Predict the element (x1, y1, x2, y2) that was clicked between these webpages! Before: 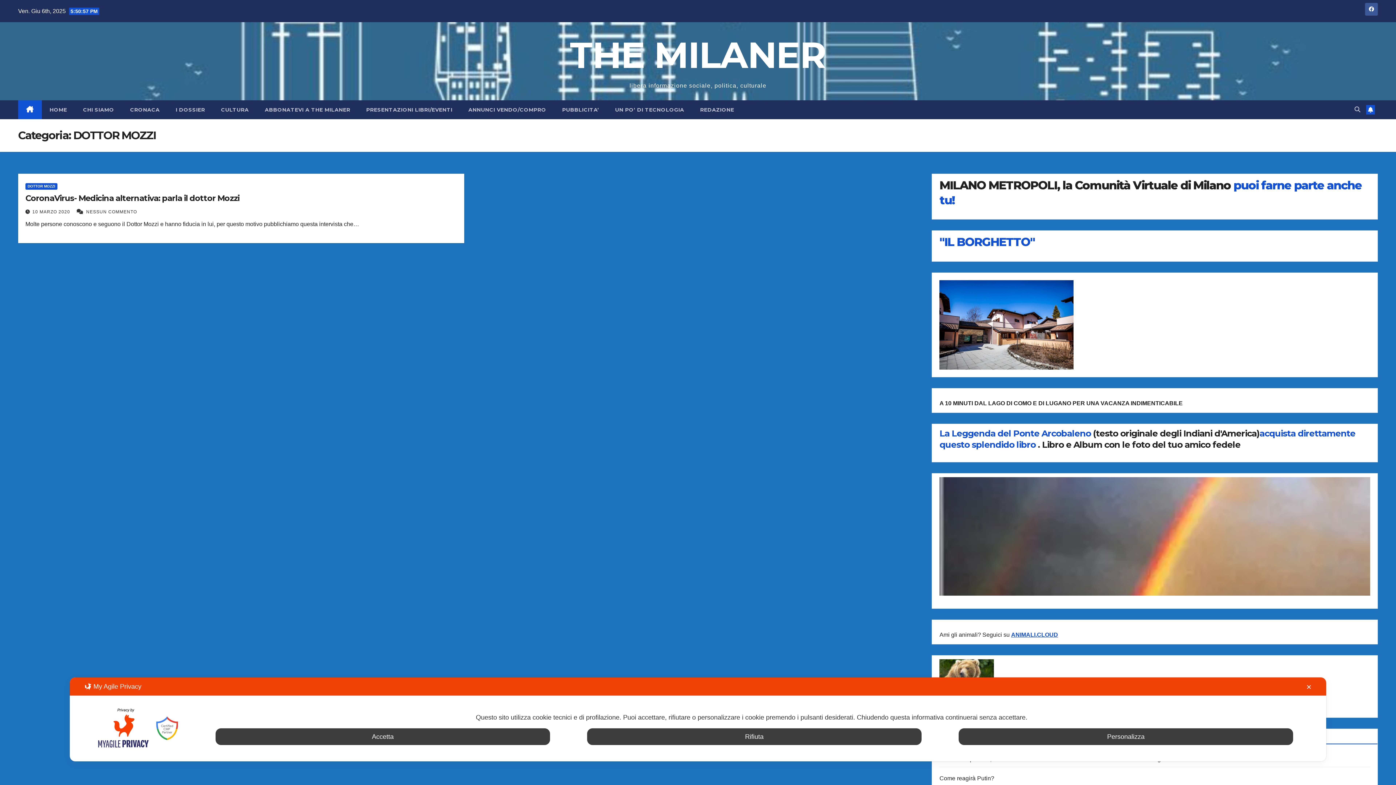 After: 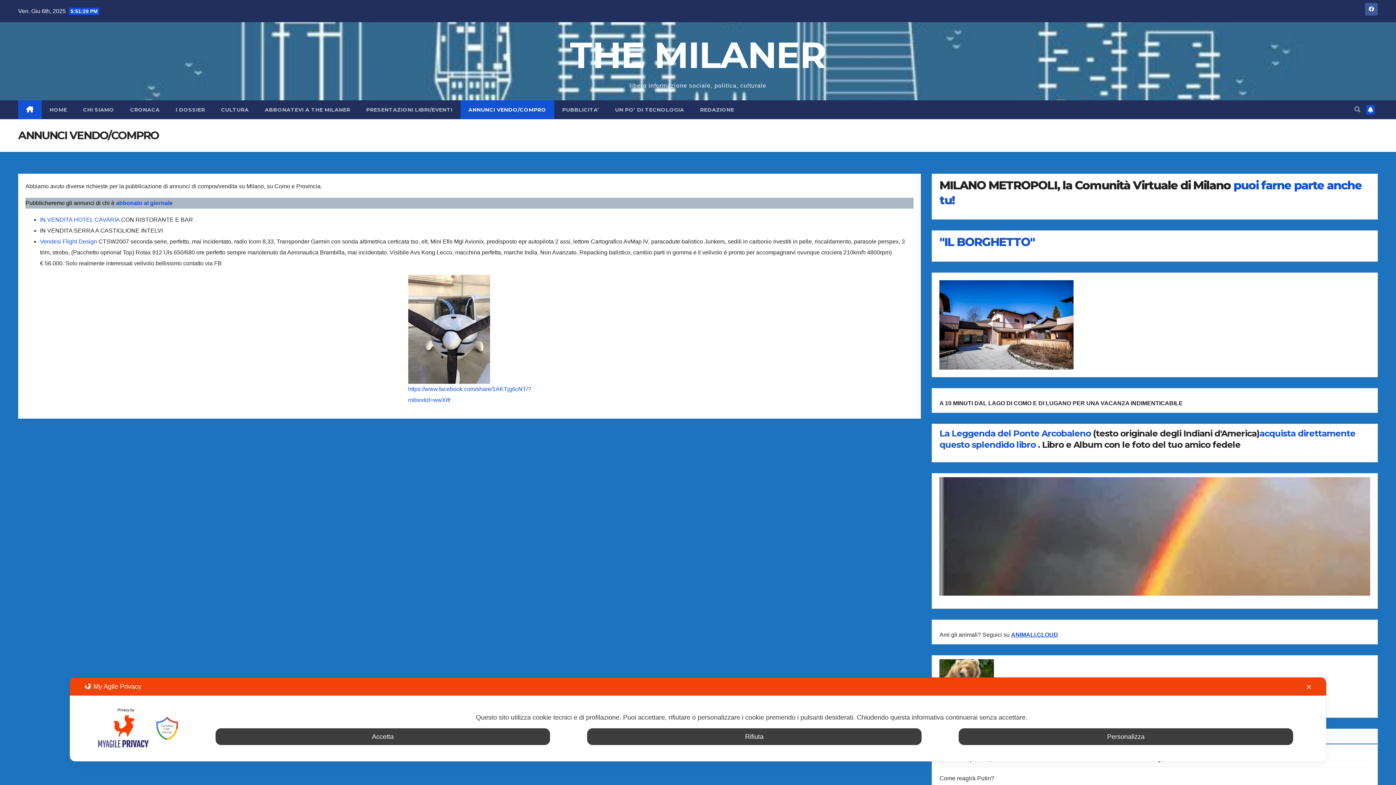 Action: bbox: (460, 100, 554, 119) label: ANNUNCI VENDO/COMPRO